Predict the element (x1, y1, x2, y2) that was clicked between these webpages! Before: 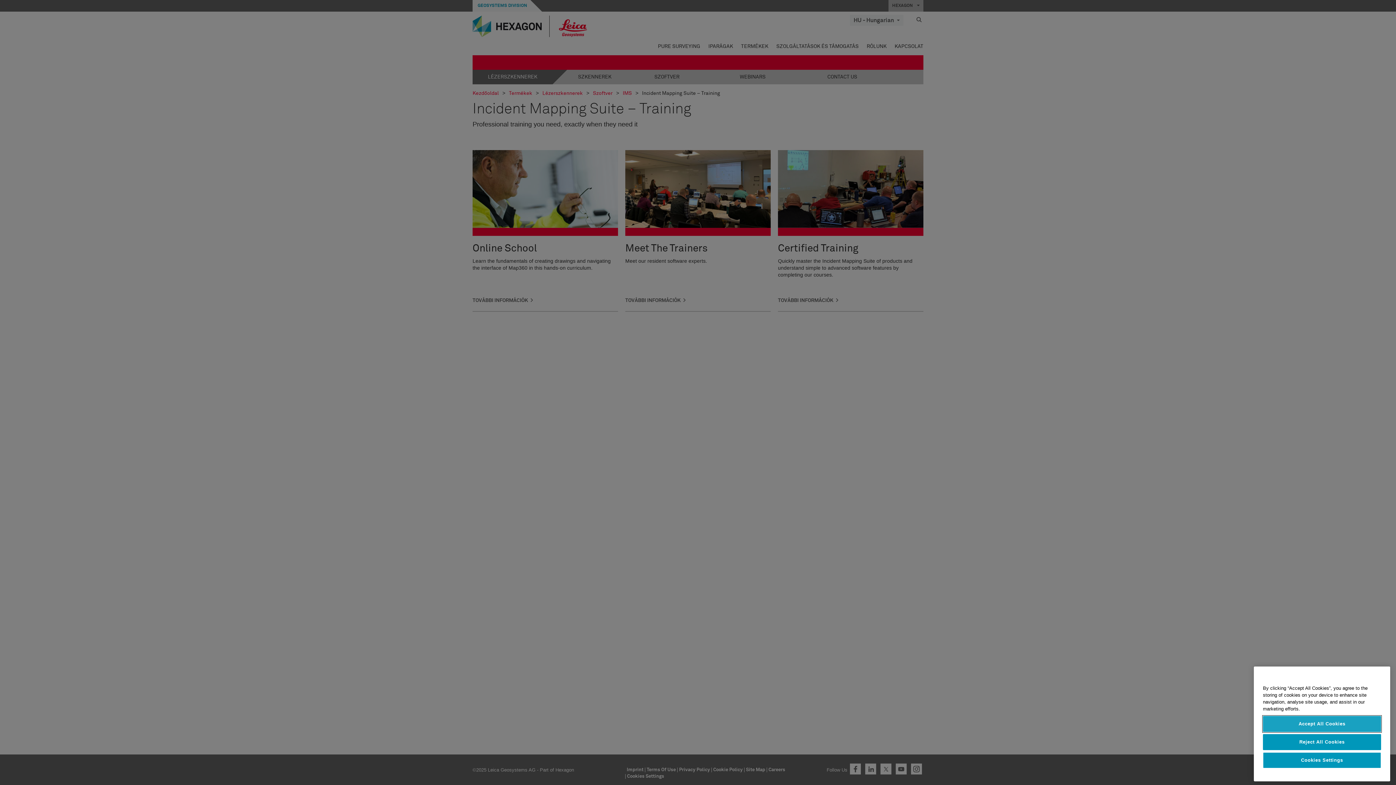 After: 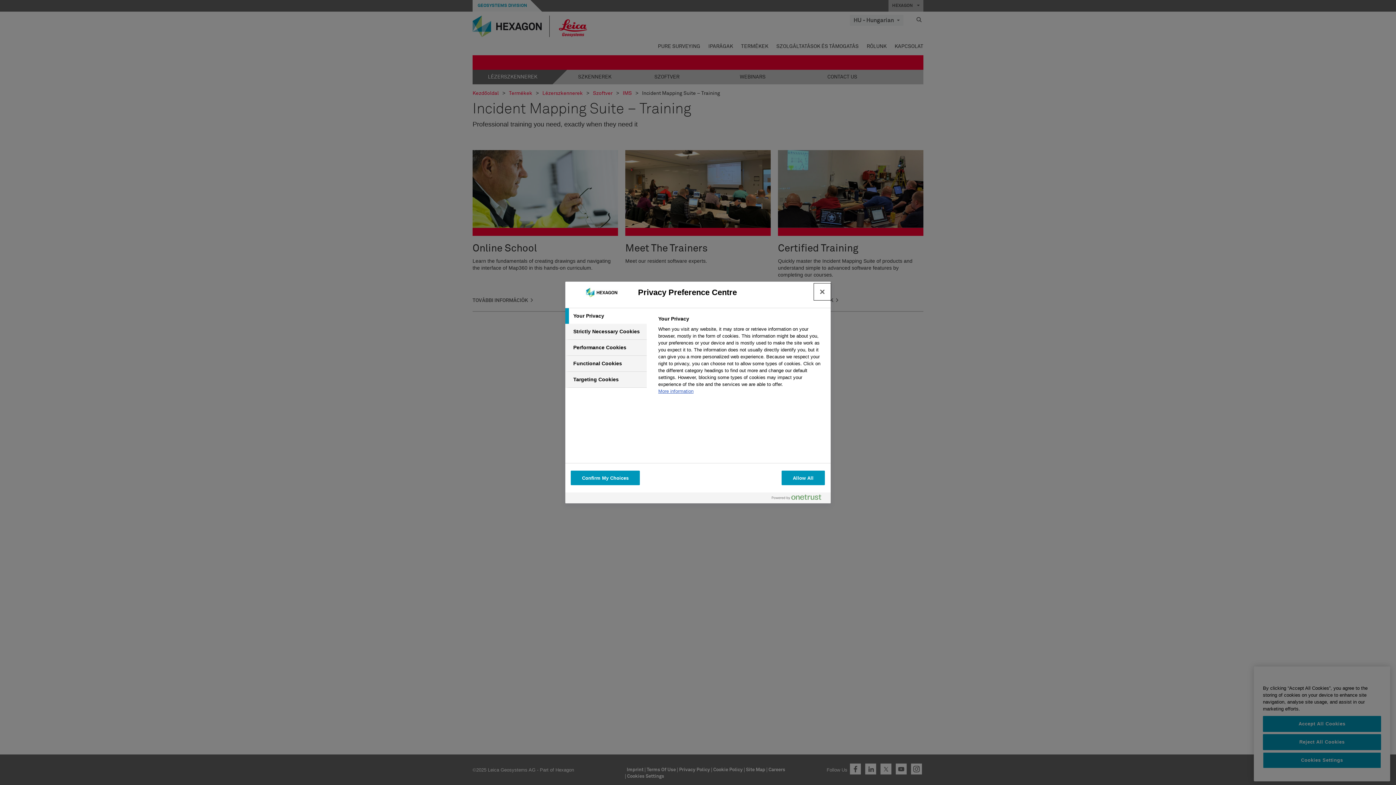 Action: label: Cookies Settings bbox: (1263, 752, 1381, 768)